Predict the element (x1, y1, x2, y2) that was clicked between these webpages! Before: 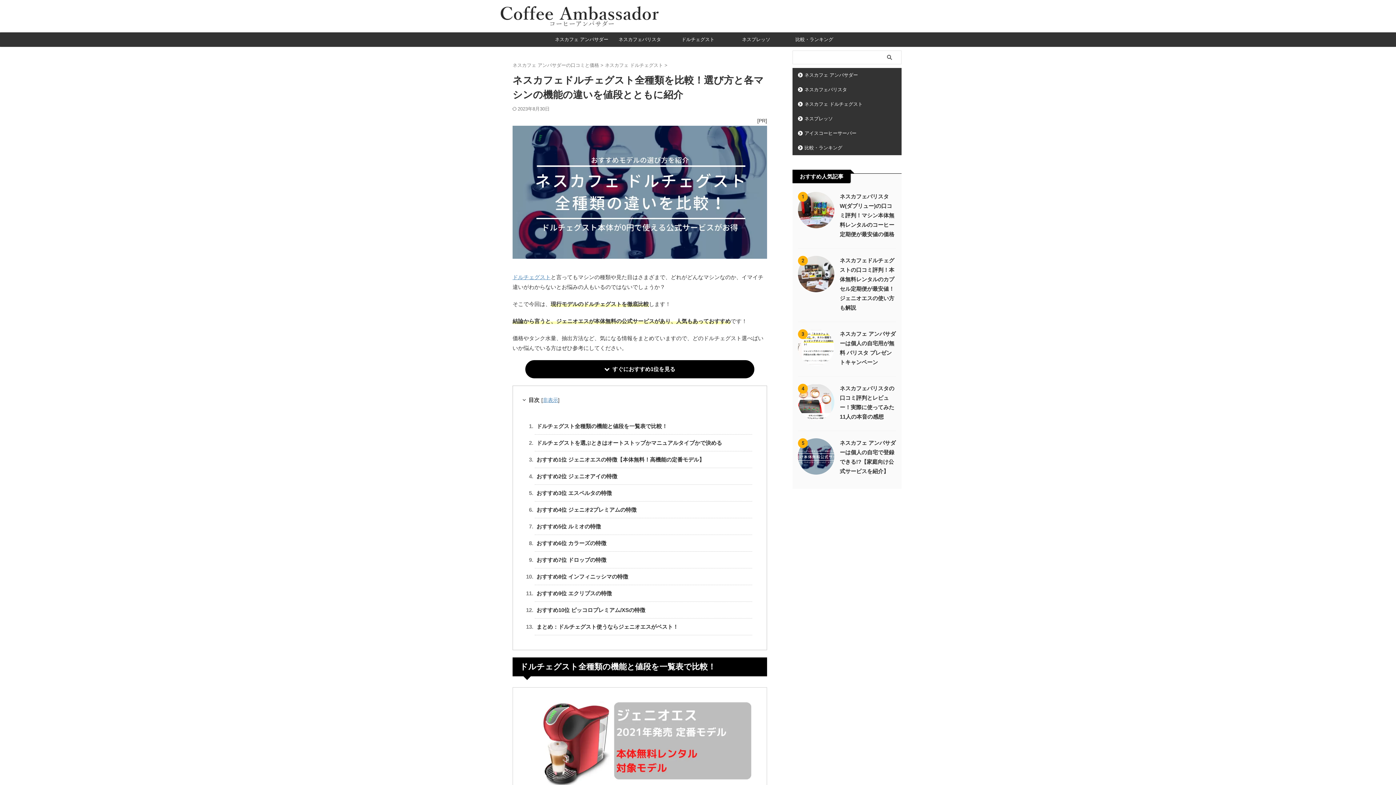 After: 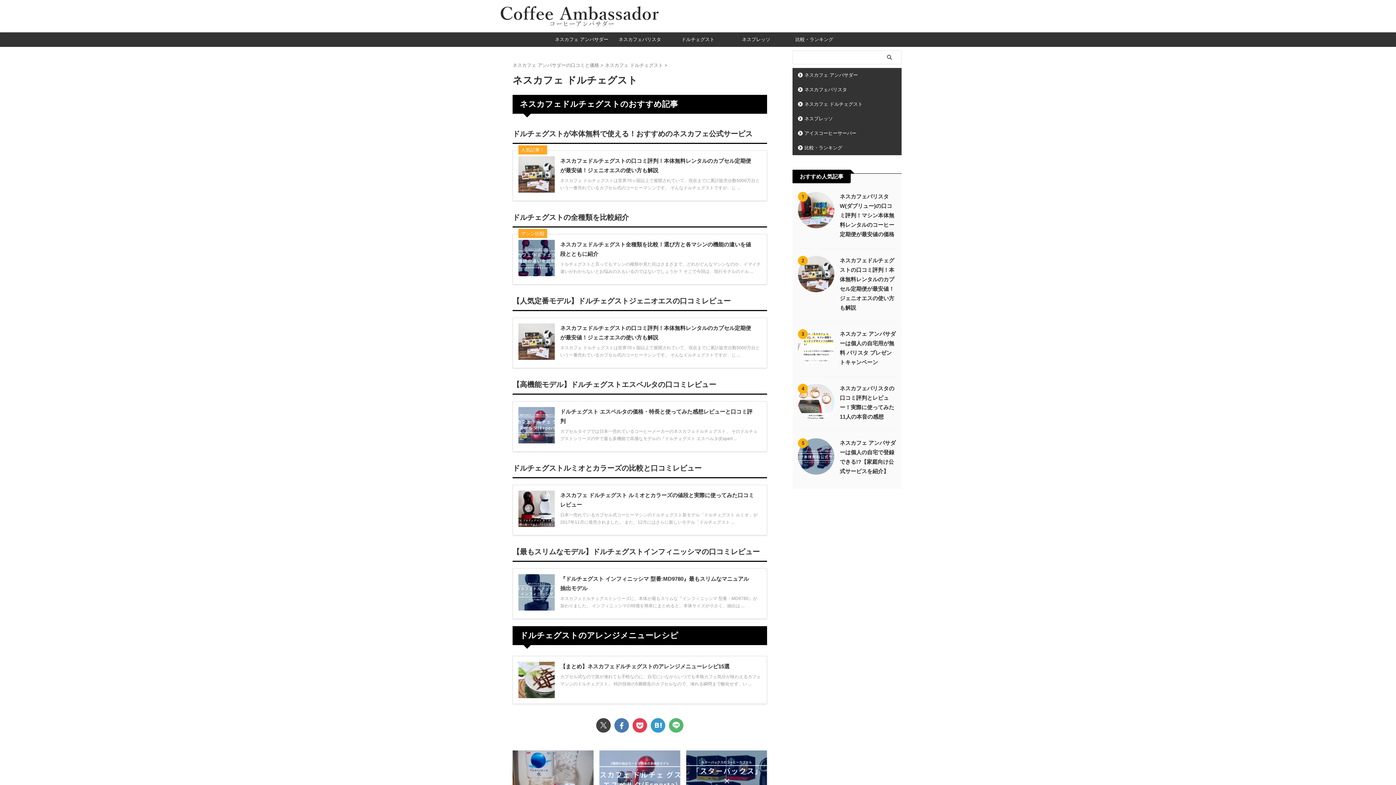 Action: label: ネスカフェ ドルチェグスト bbox: (792, 96, 901, 111)